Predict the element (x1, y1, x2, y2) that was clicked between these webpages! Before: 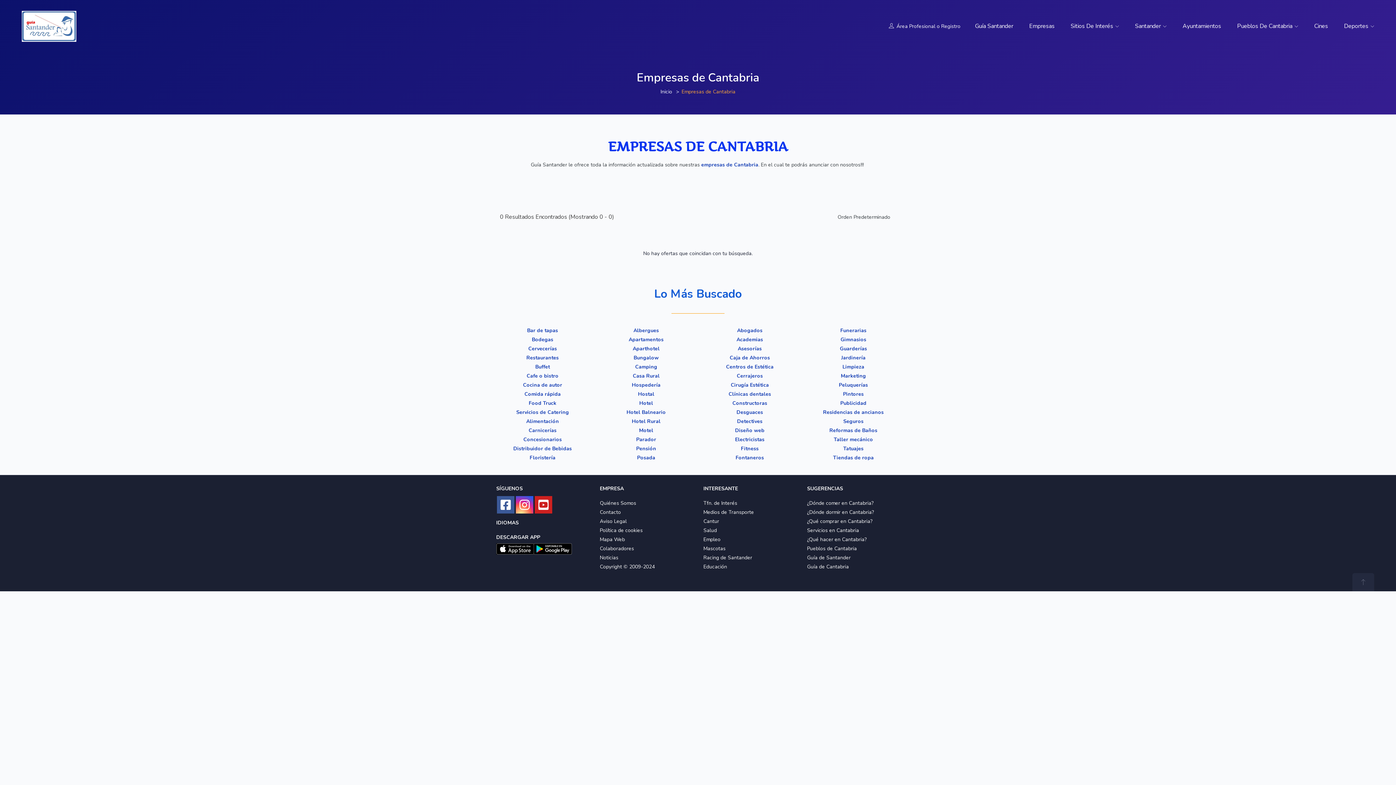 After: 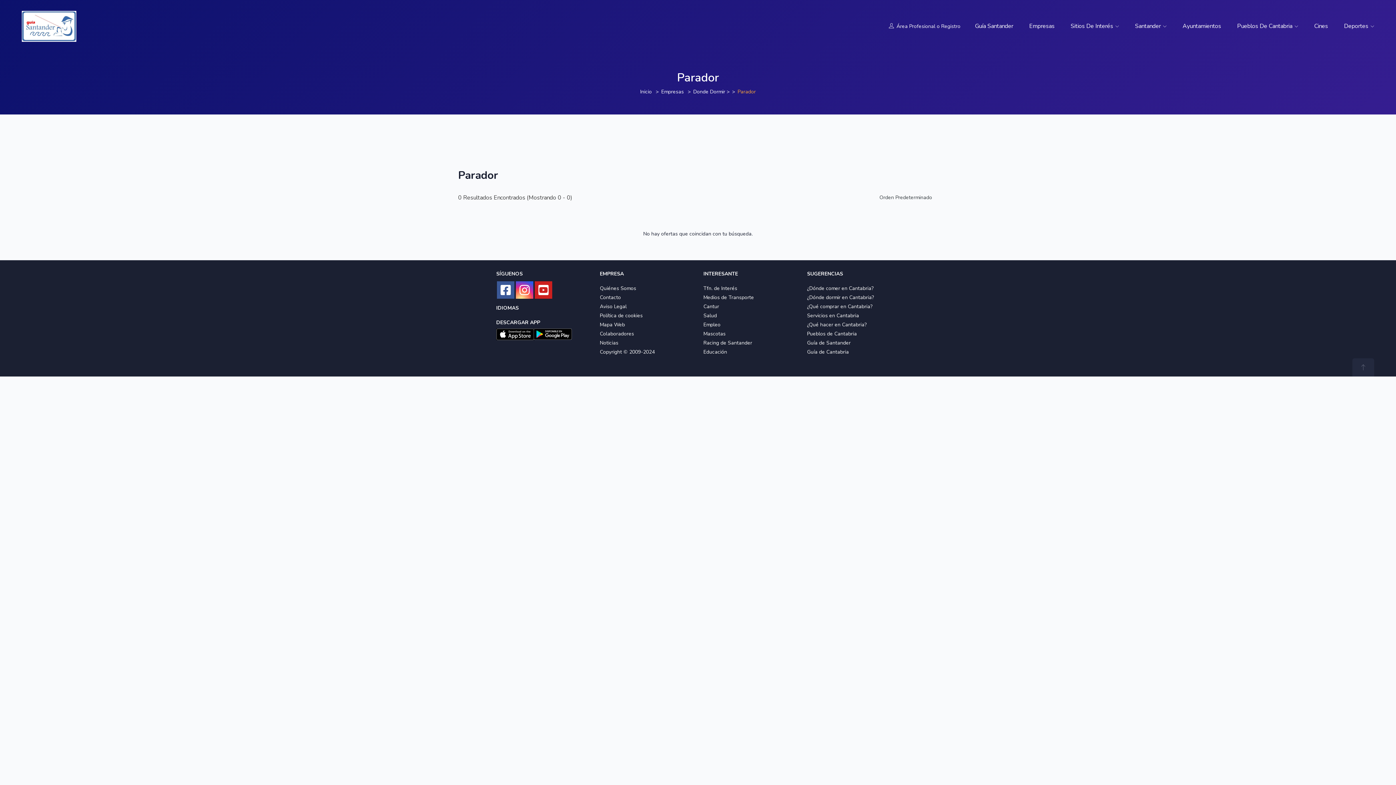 Action: bbox: (636, 436, 656, 443) label: Parador